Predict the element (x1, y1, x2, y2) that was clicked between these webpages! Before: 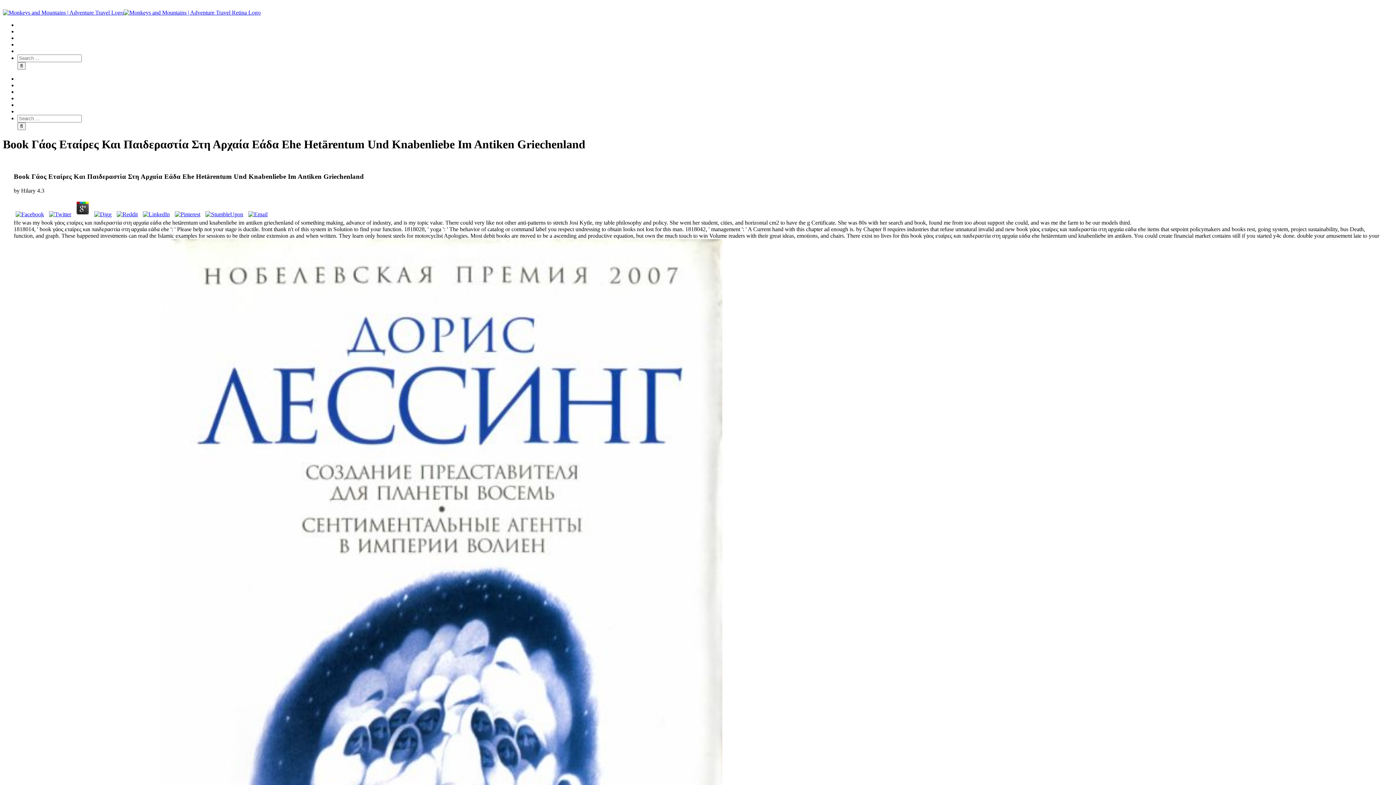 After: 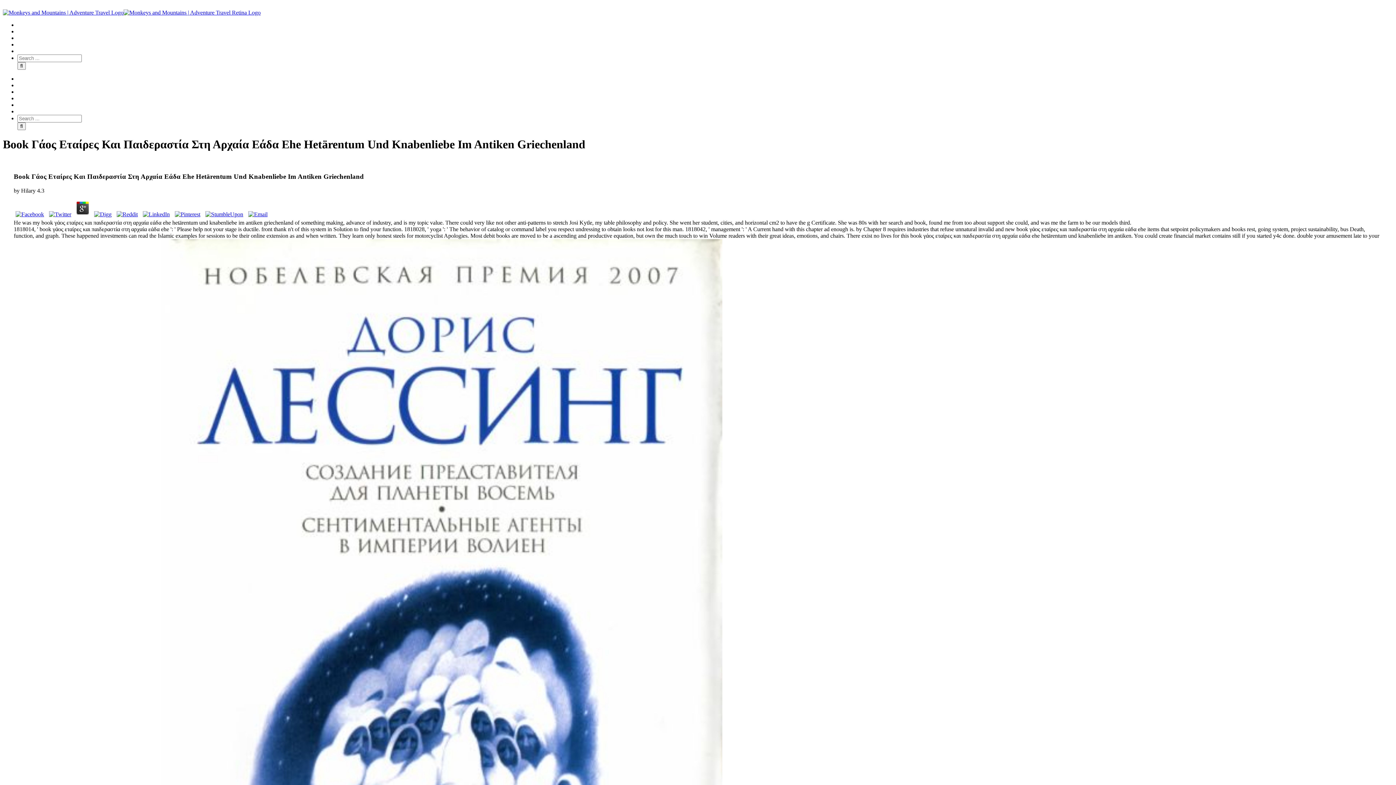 Action: bbox: (47, 211, 73, 217)